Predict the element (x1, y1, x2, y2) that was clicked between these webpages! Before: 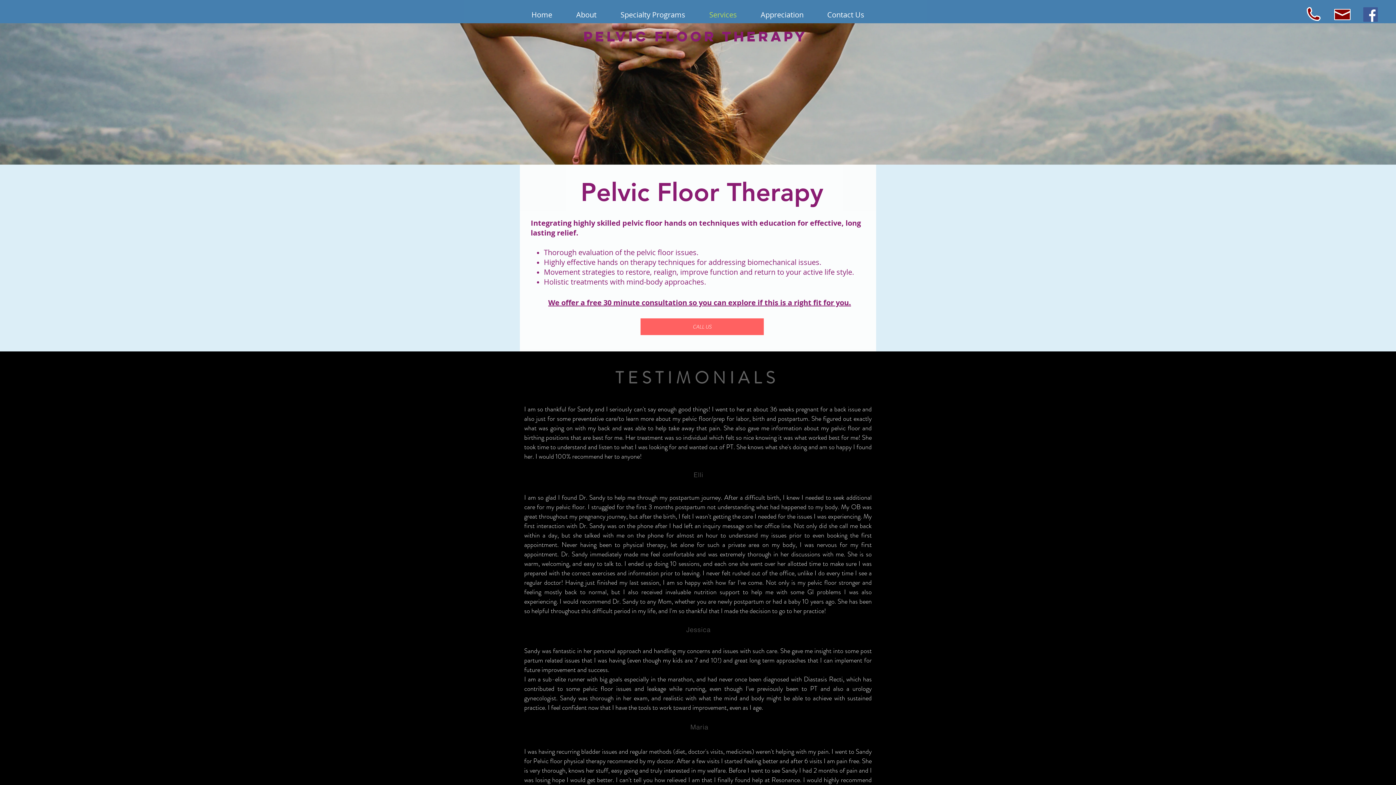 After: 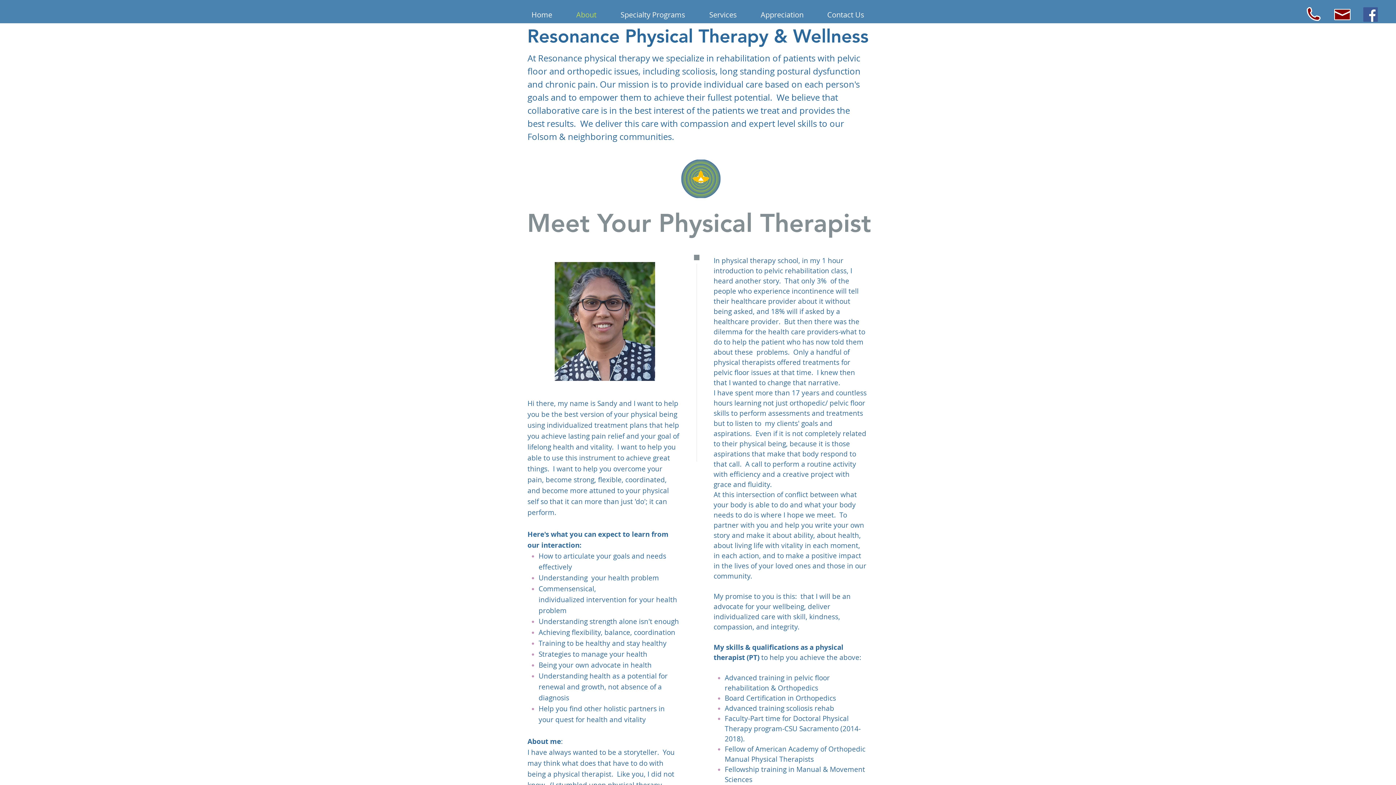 Action: label: About bbox: (564, 8, 608, 20)